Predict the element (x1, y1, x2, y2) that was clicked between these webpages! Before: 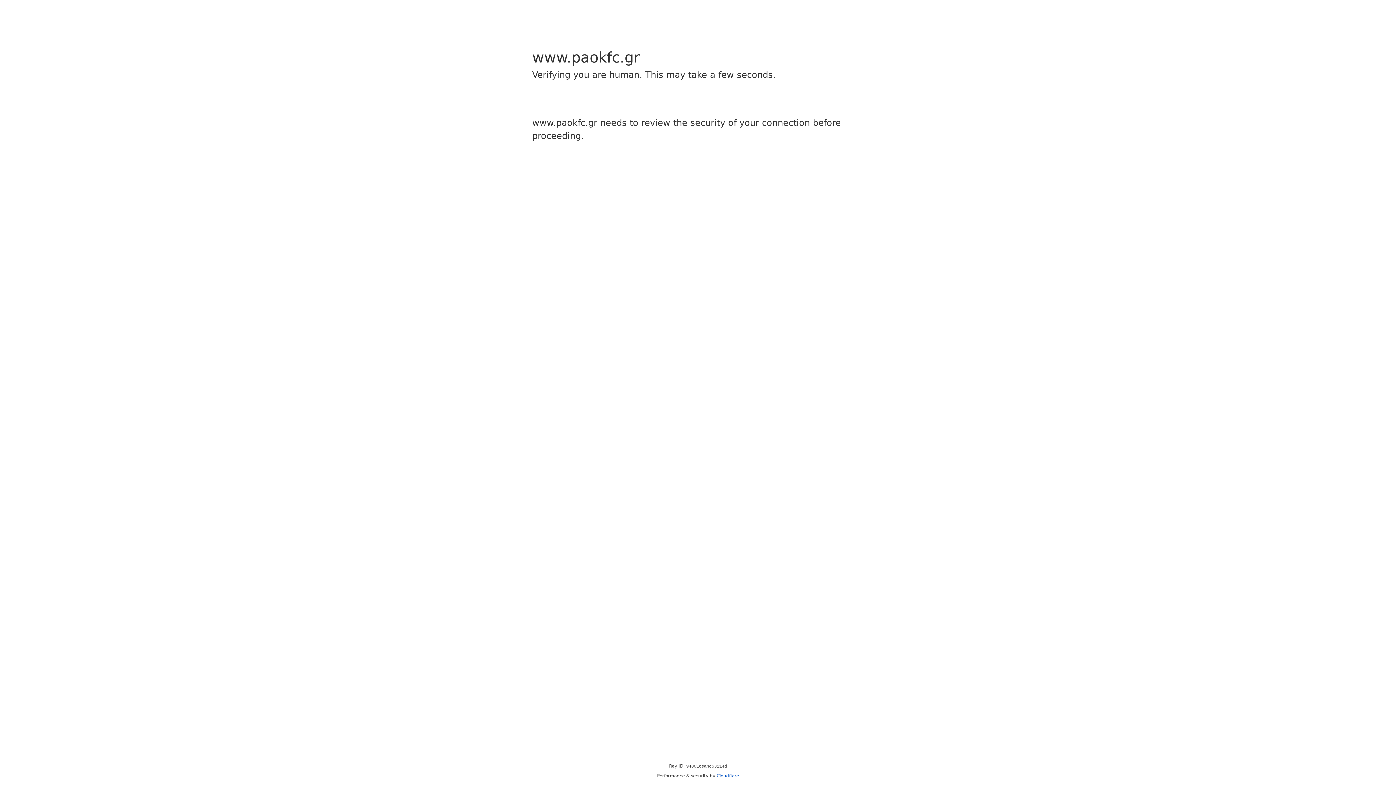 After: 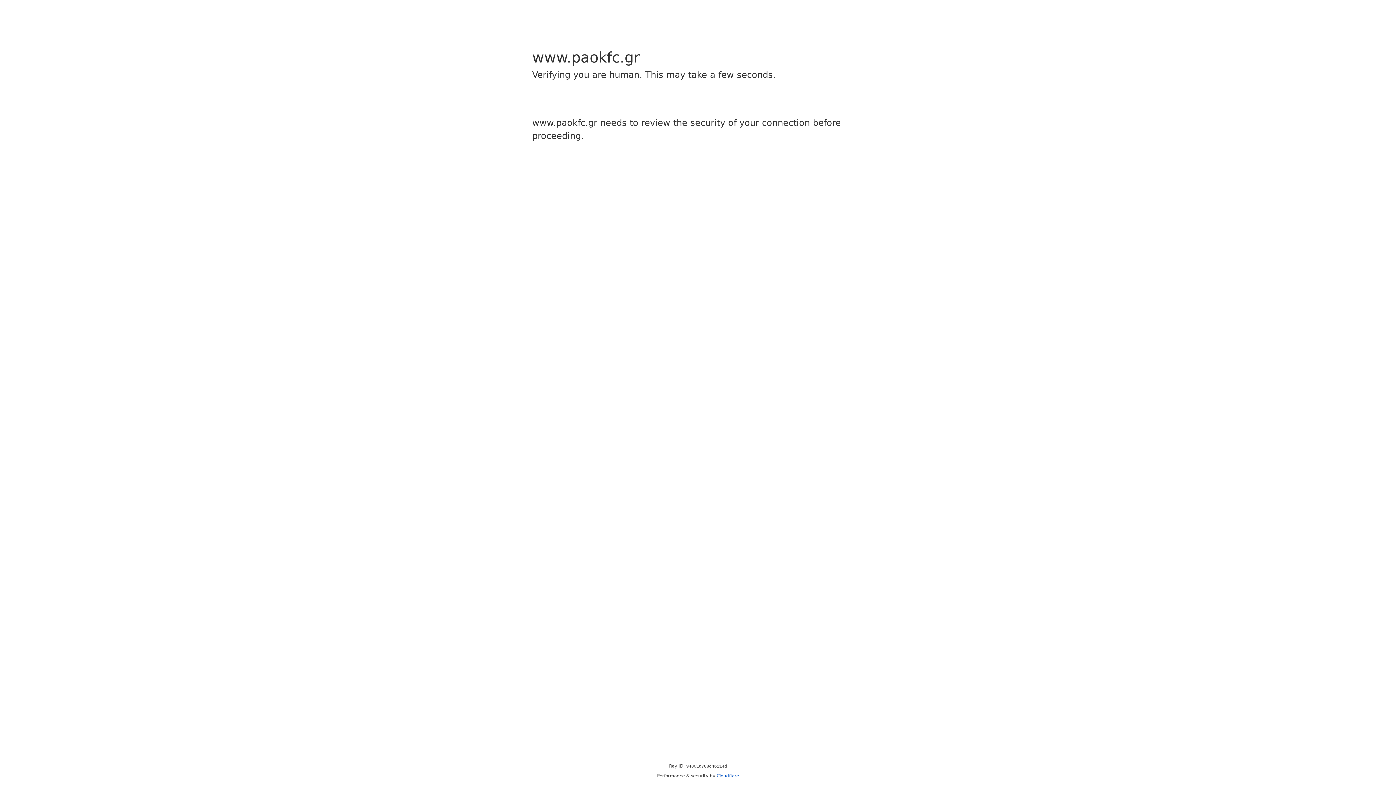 Action: label: Cloudflare bbox: (716, 773, 739, 778)